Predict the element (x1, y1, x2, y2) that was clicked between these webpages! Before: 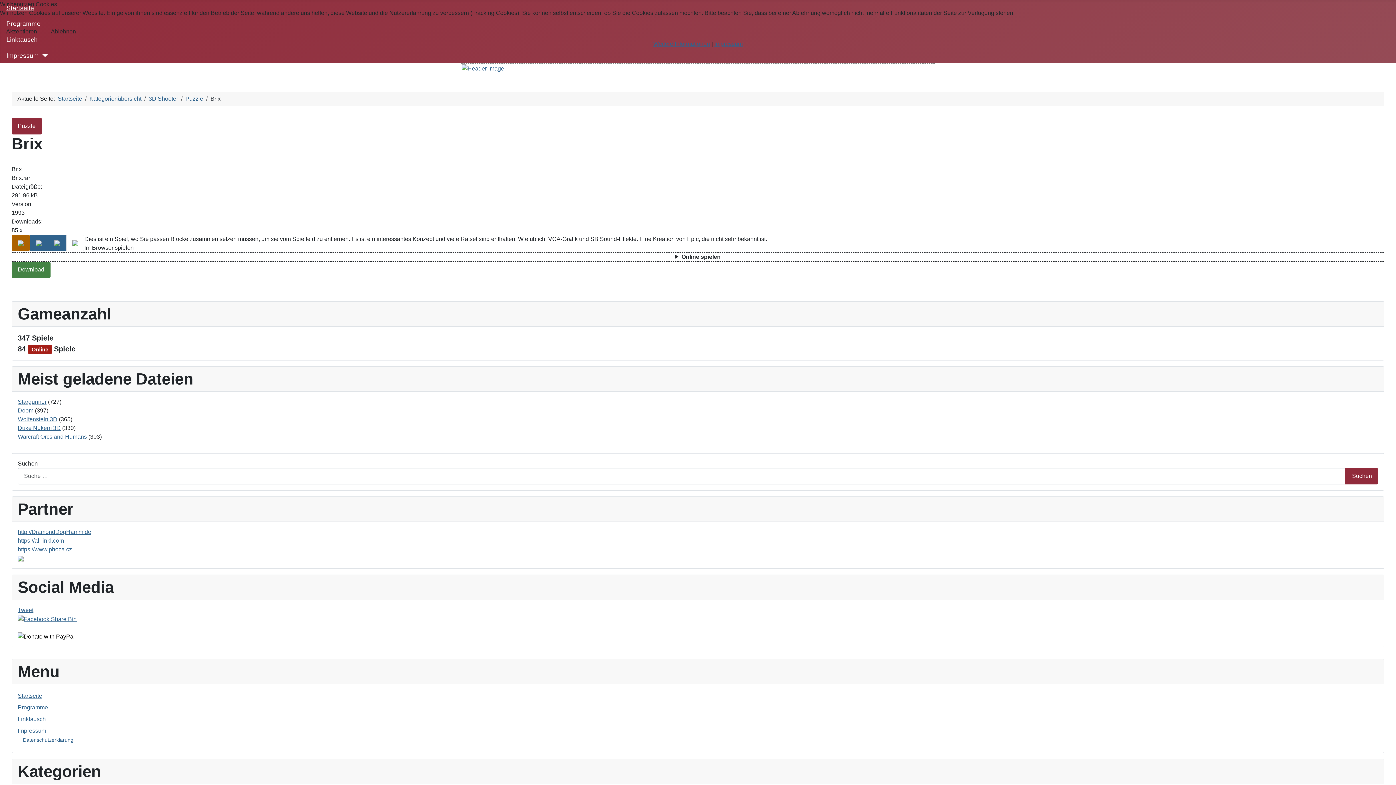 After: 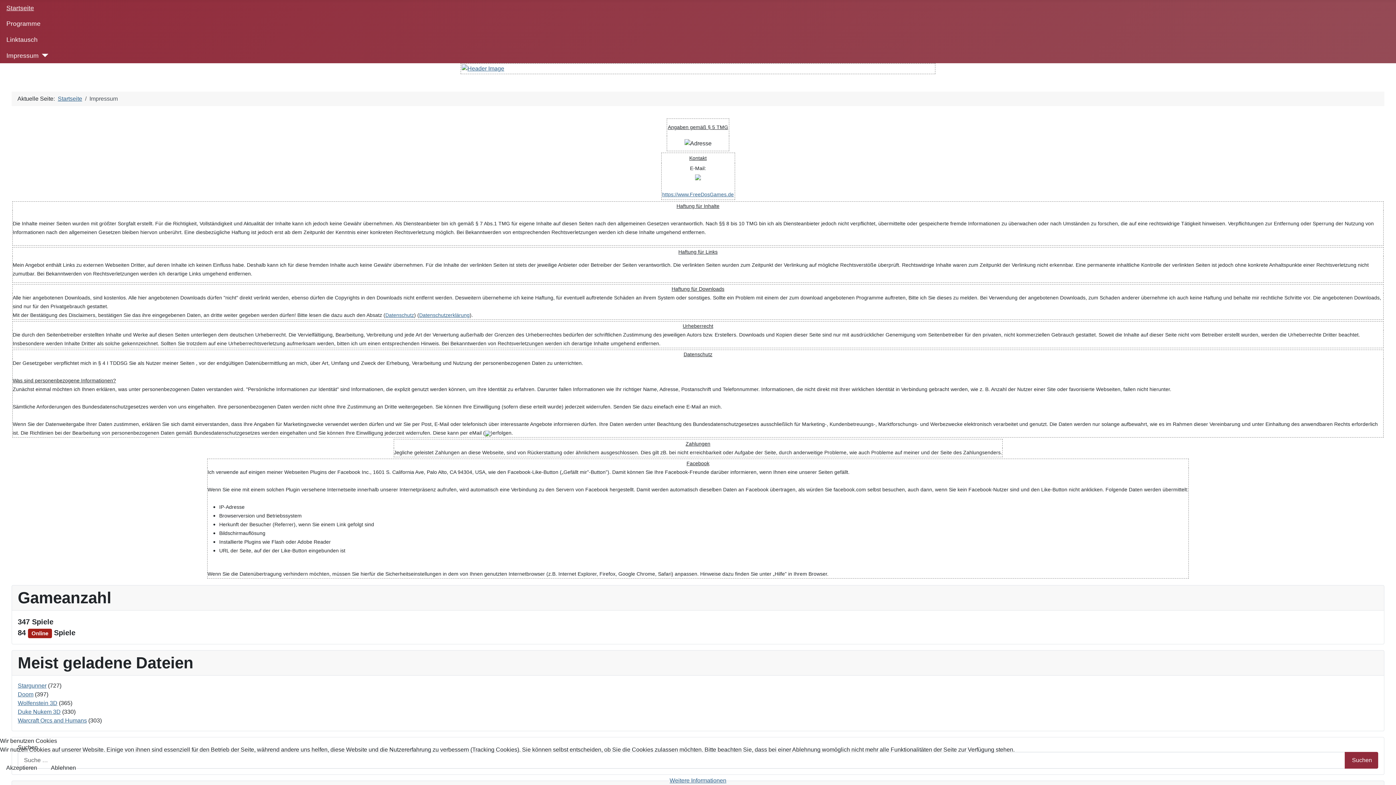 Action: bbox: (714, 40, 742, 46) label: Impressum